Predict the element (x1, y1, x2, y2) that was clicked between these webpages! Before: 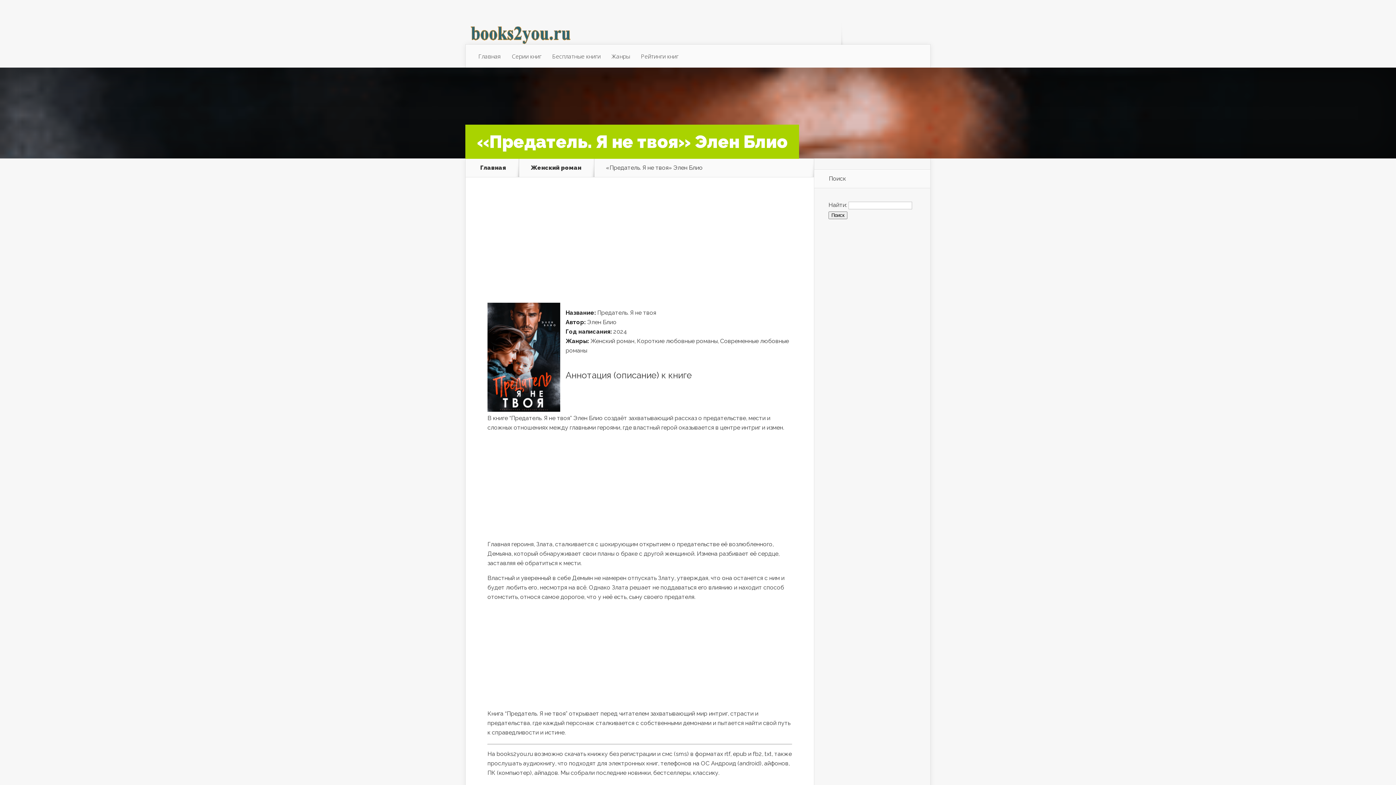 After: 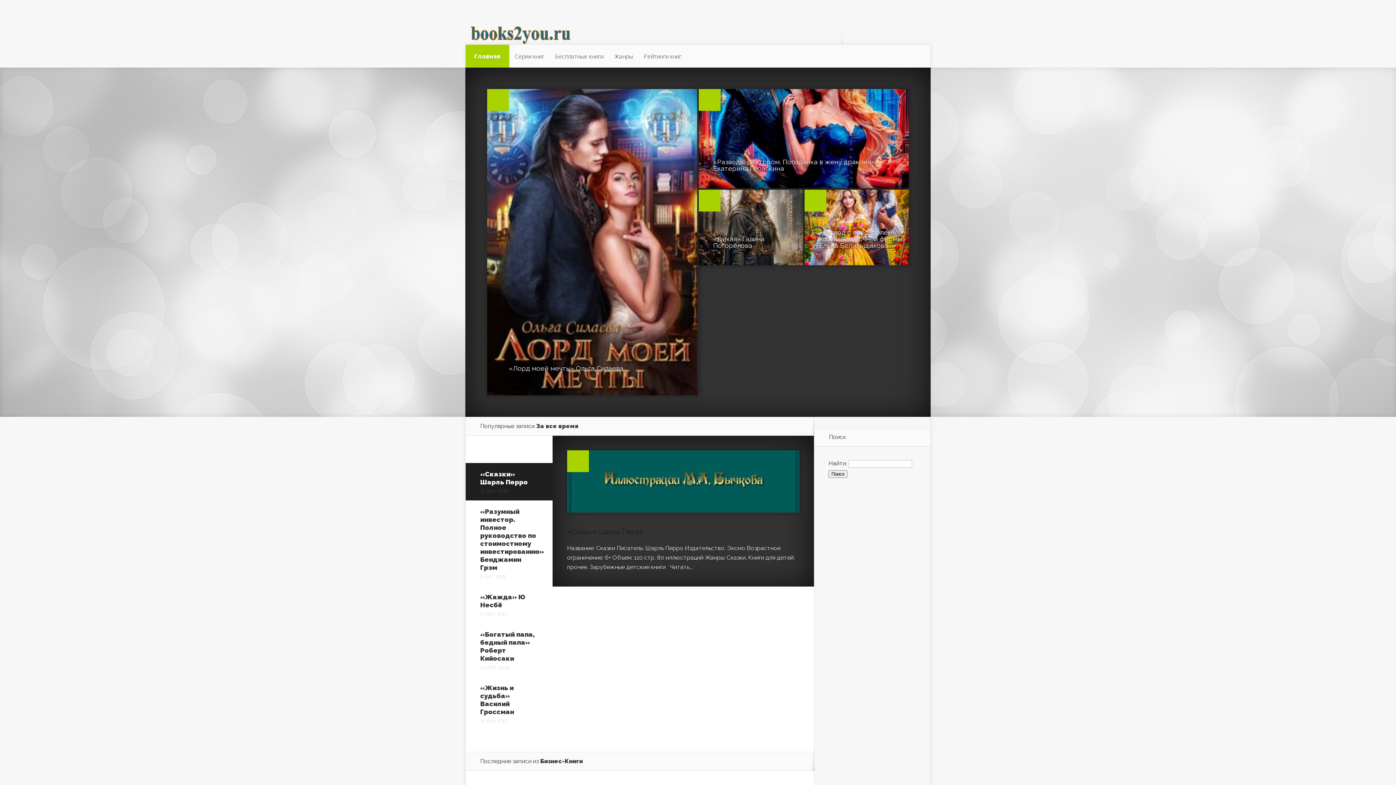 Action: bbox: (473, 44, 506, 68) label: Главная